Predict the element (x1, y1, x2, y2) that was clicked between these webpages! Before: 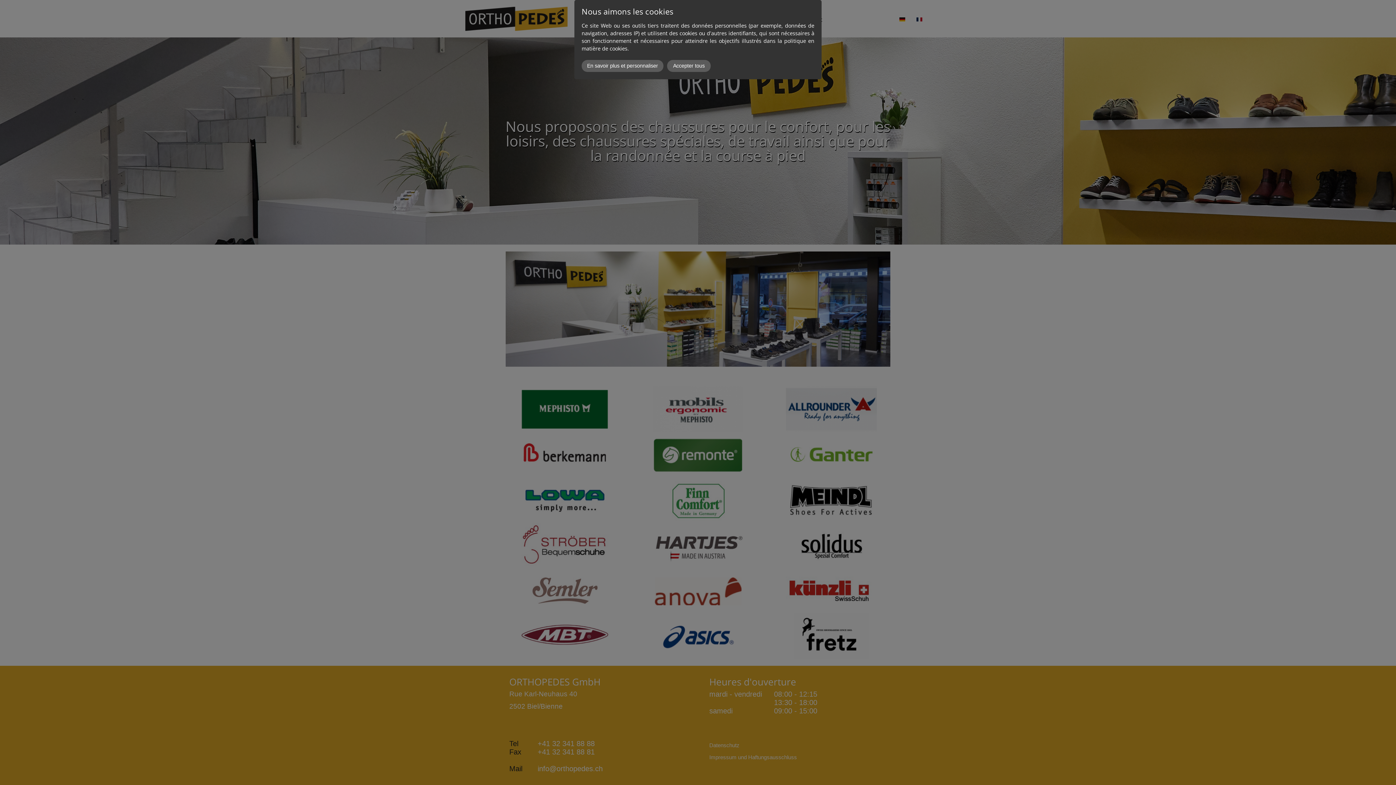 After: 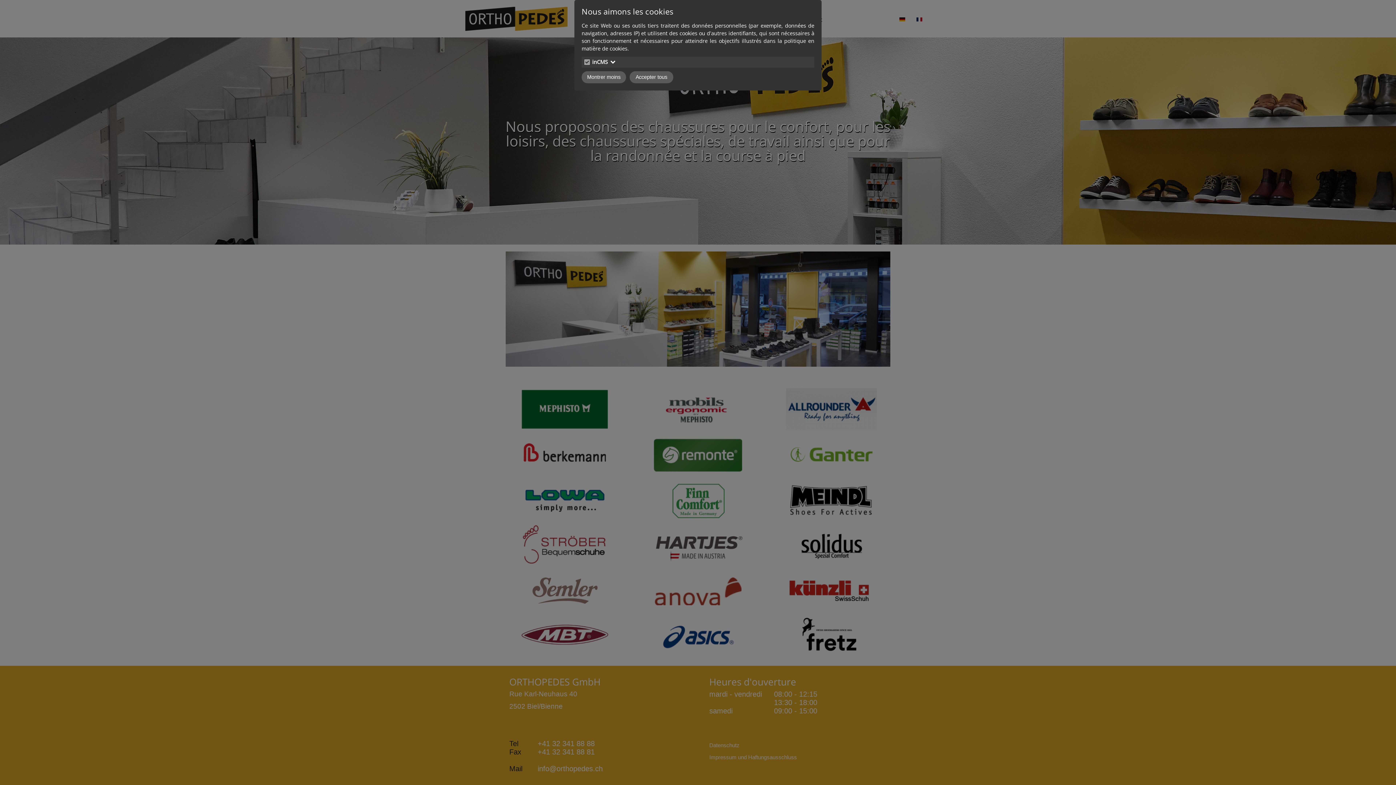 Action: bbox: (581, 59, 663, 71) label: En savoir plus et personnaliser